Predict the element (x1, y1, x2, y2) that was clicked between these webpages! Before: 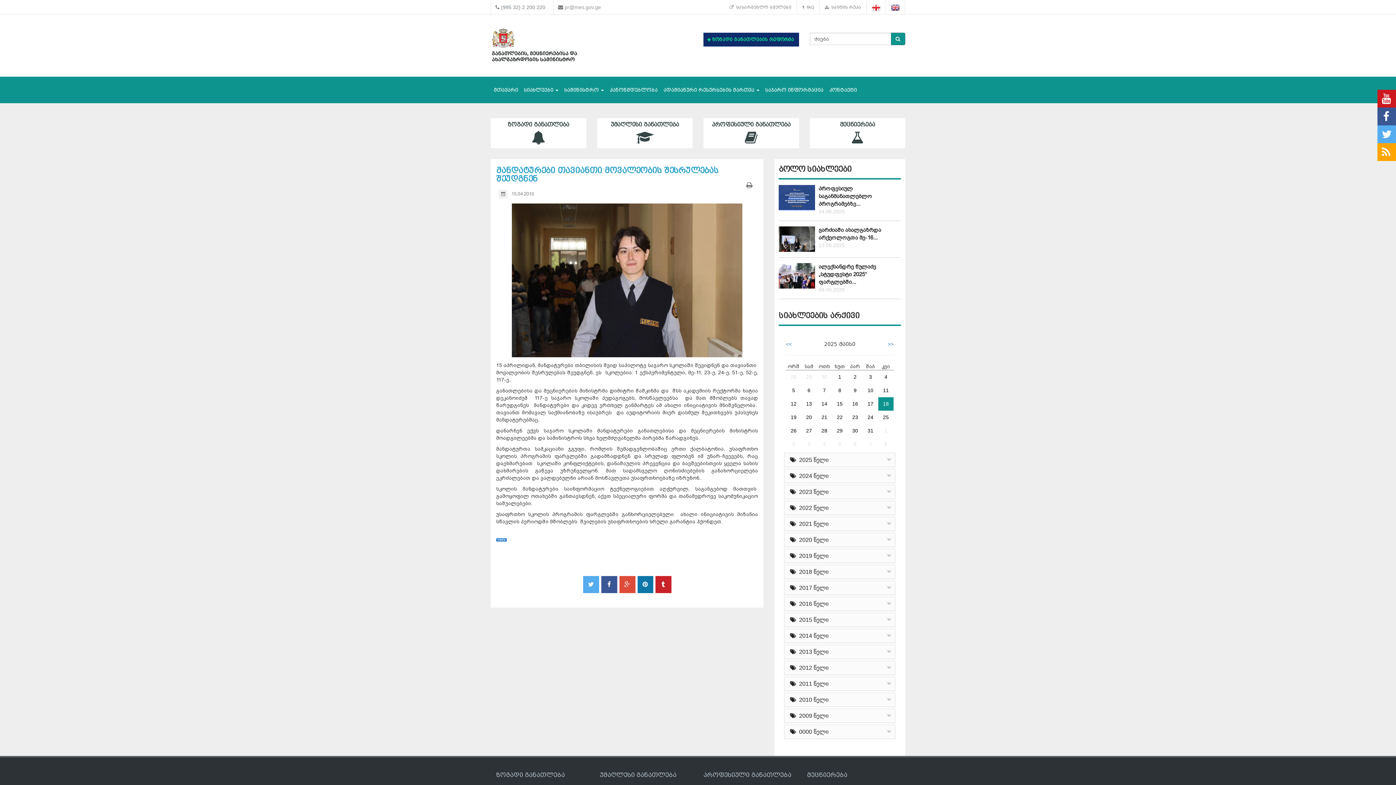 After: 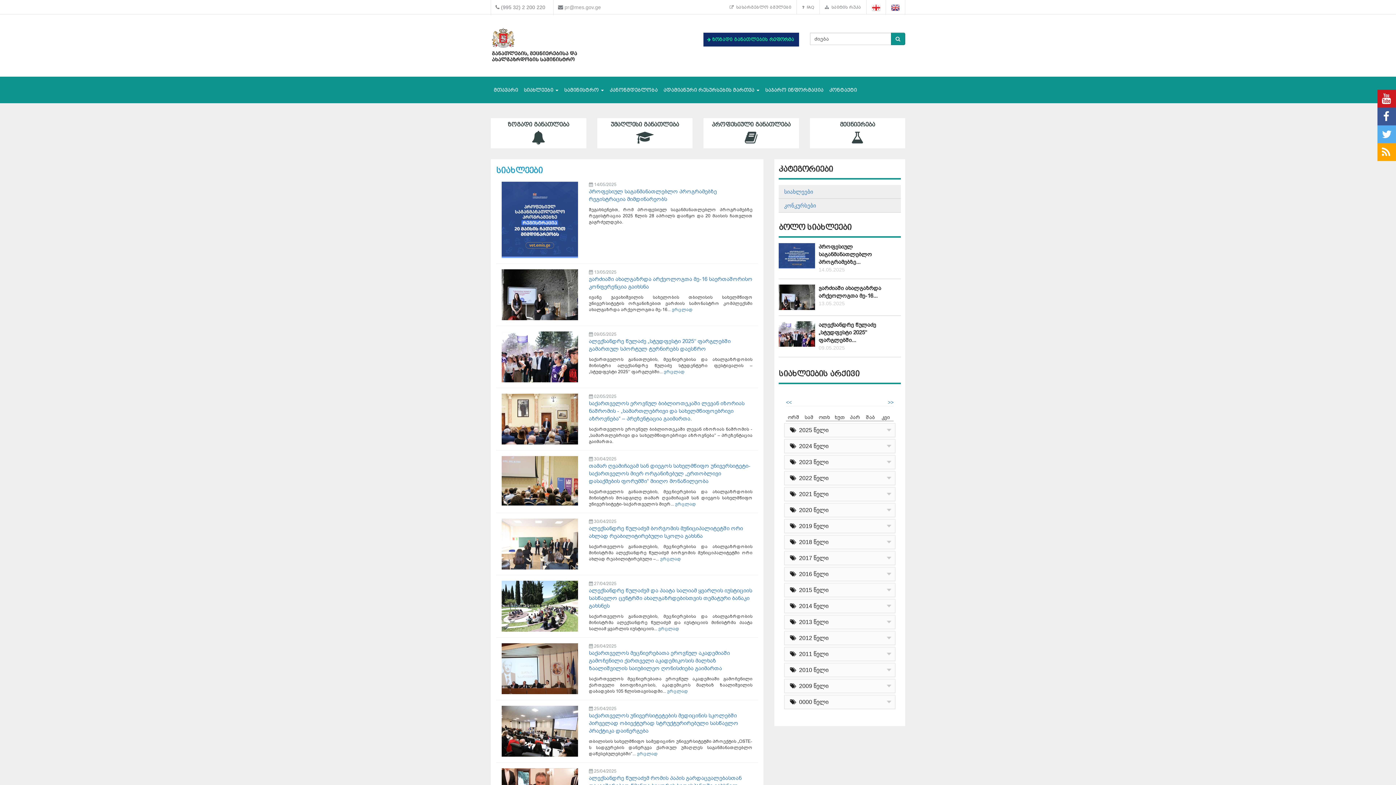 Action: label: 31 bbox: (863, 424, 878, 437)